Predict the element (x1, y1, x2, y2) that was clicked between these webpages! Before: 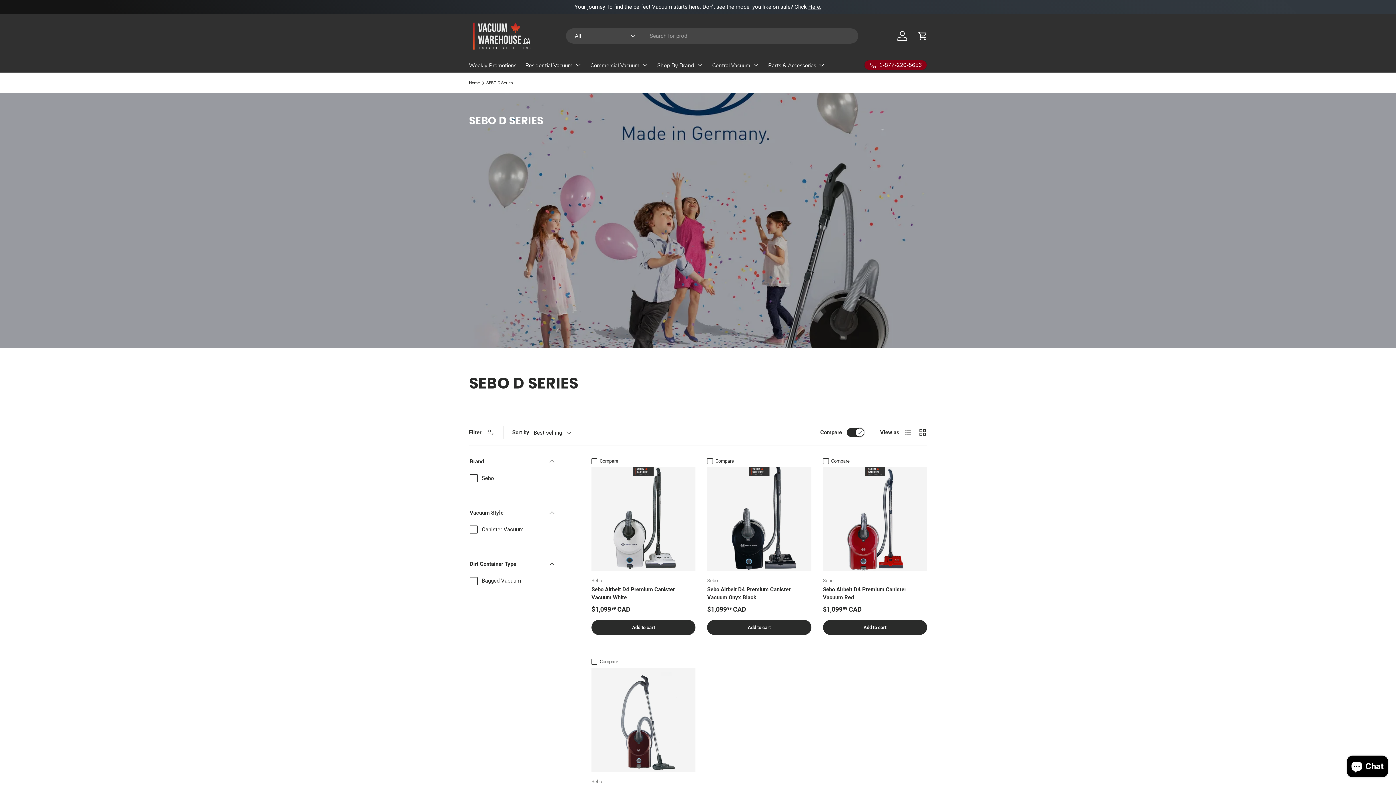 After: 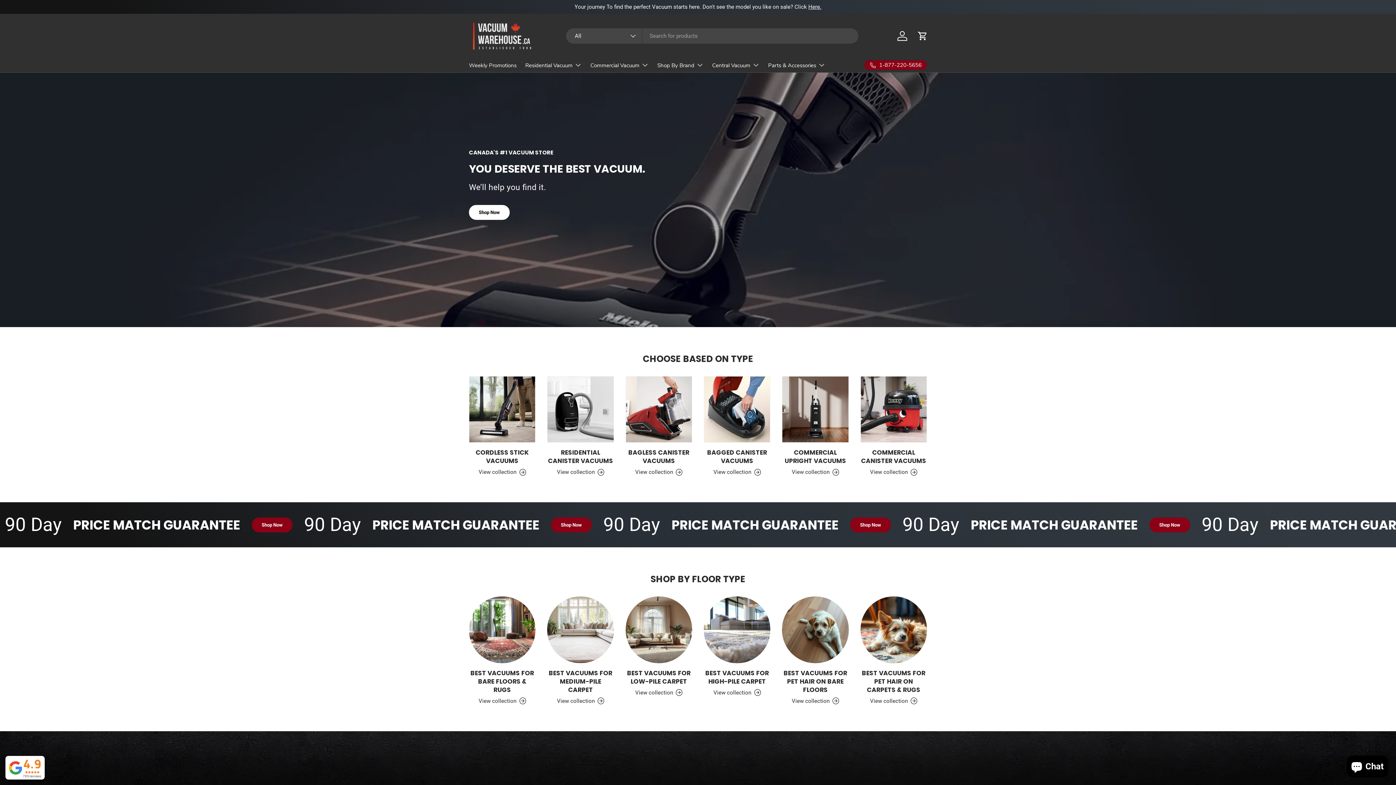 Action: bbox: (469, 19, 534, 52)